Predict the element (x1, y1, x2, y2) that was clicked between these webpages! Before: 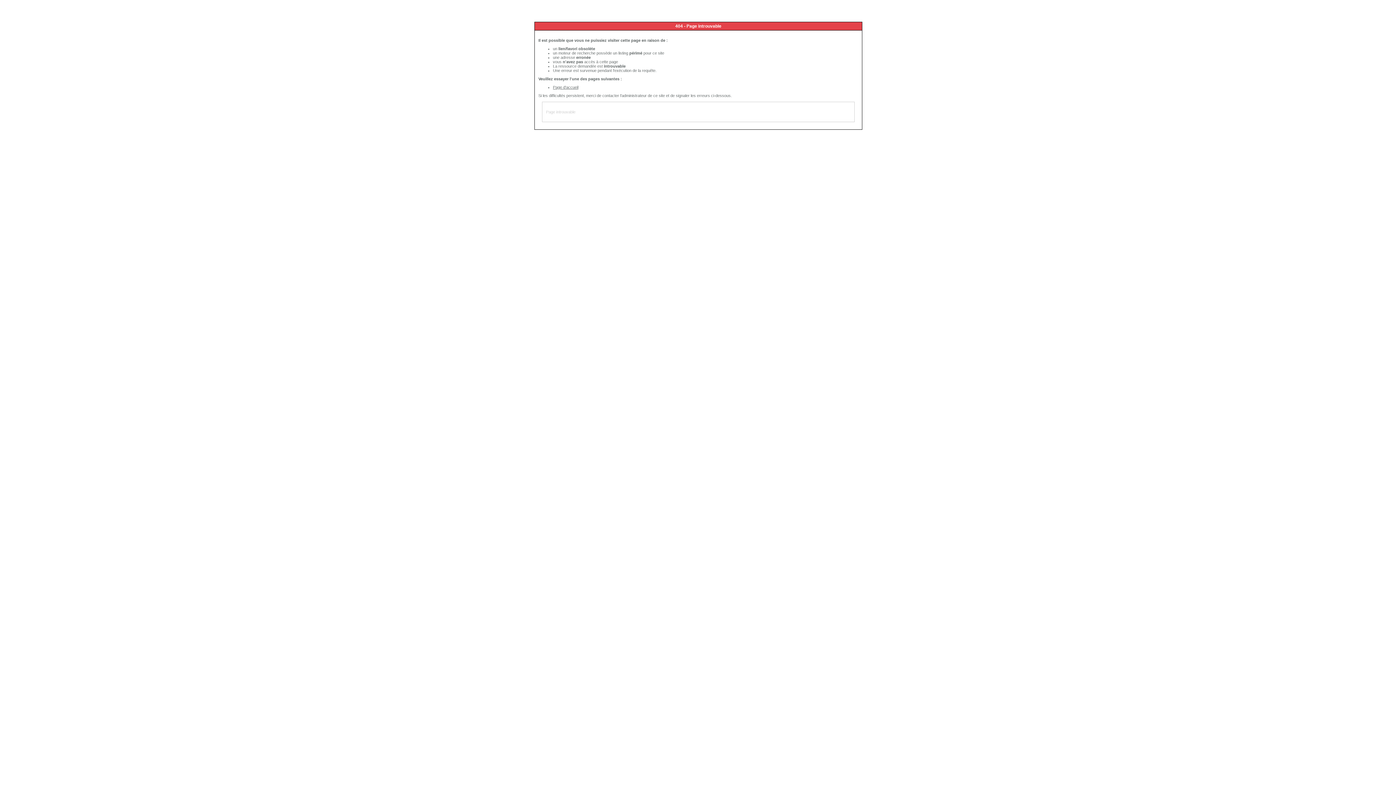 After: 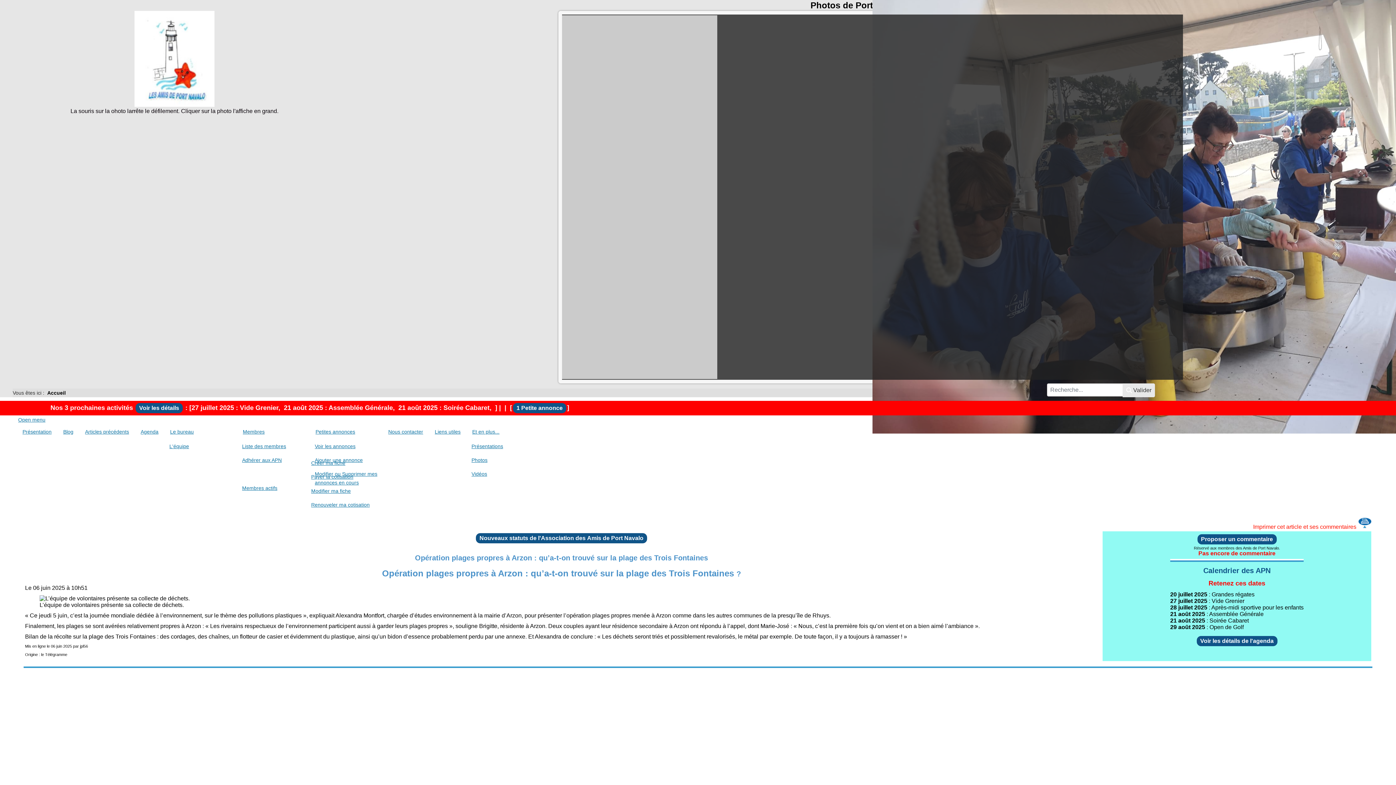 Action: label: Page d'accueil bbox: (553, 85, 578, 89)